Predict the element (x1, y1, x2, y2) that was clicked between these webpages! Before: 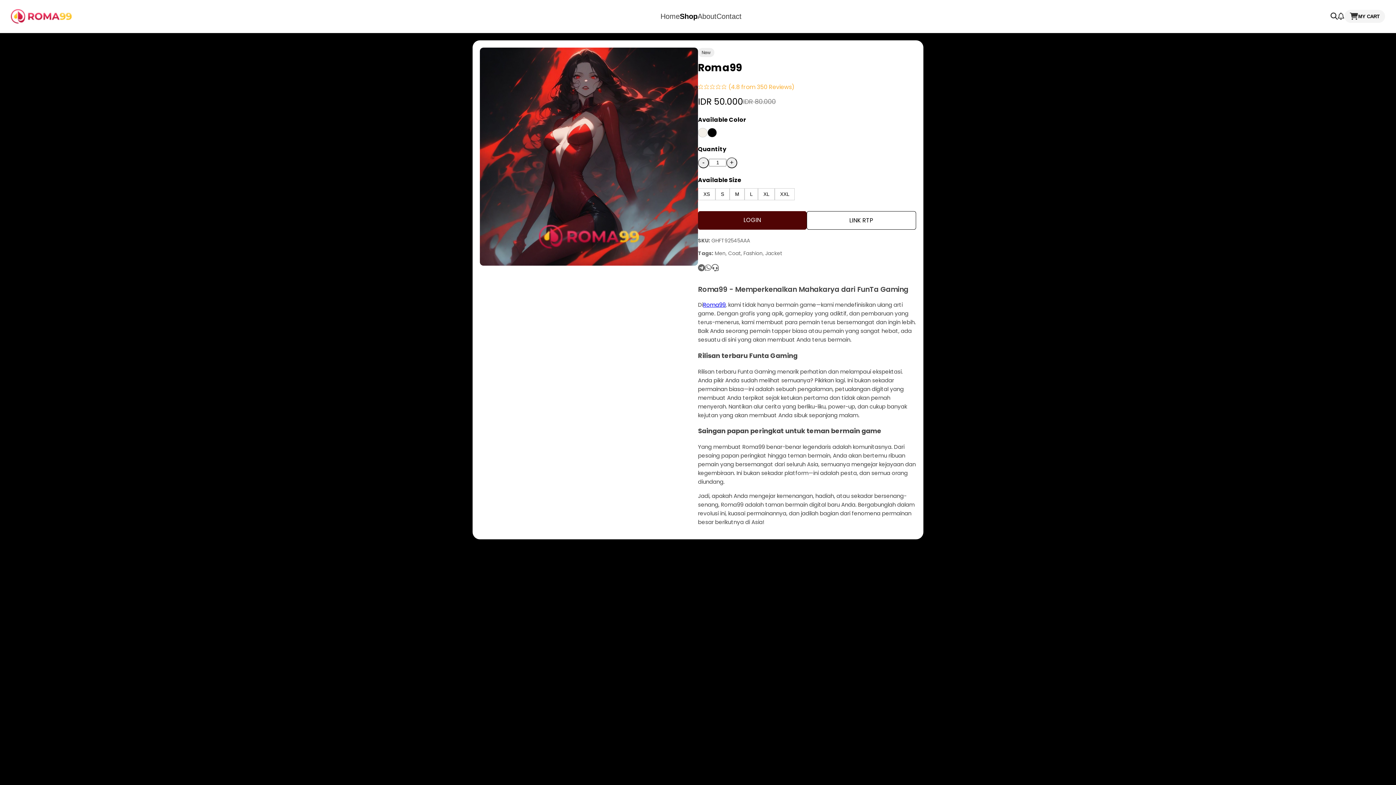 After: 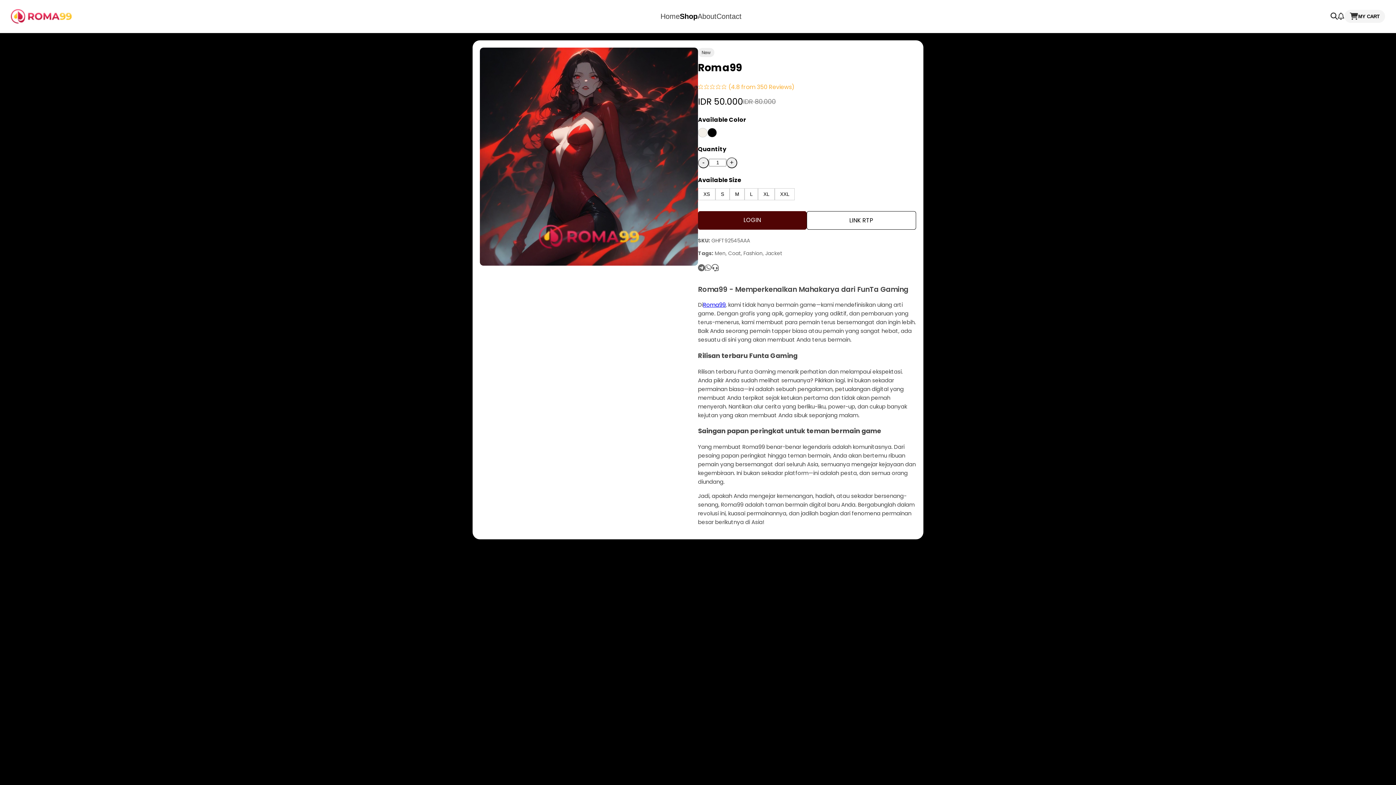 Action: bbox: (679, 12, 697, 20) label: Shop